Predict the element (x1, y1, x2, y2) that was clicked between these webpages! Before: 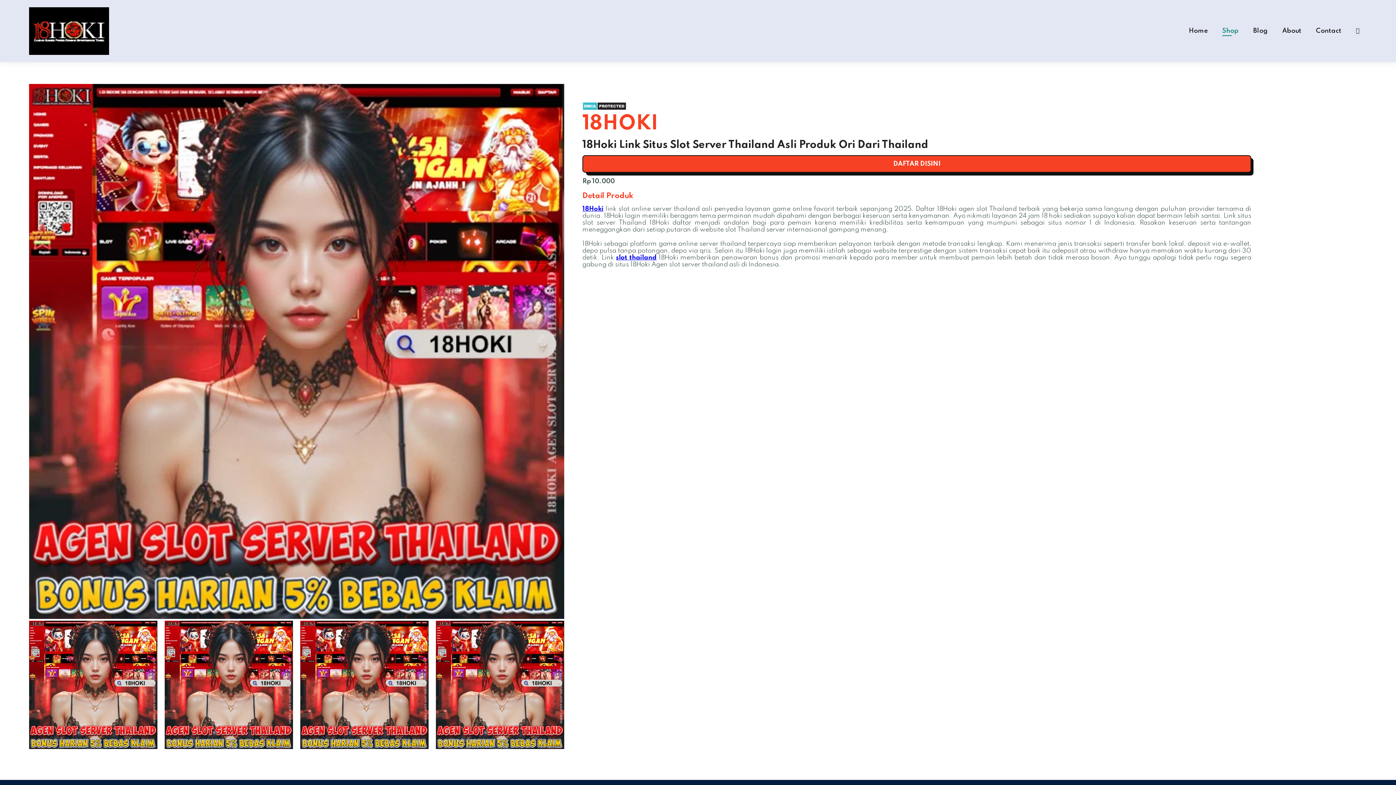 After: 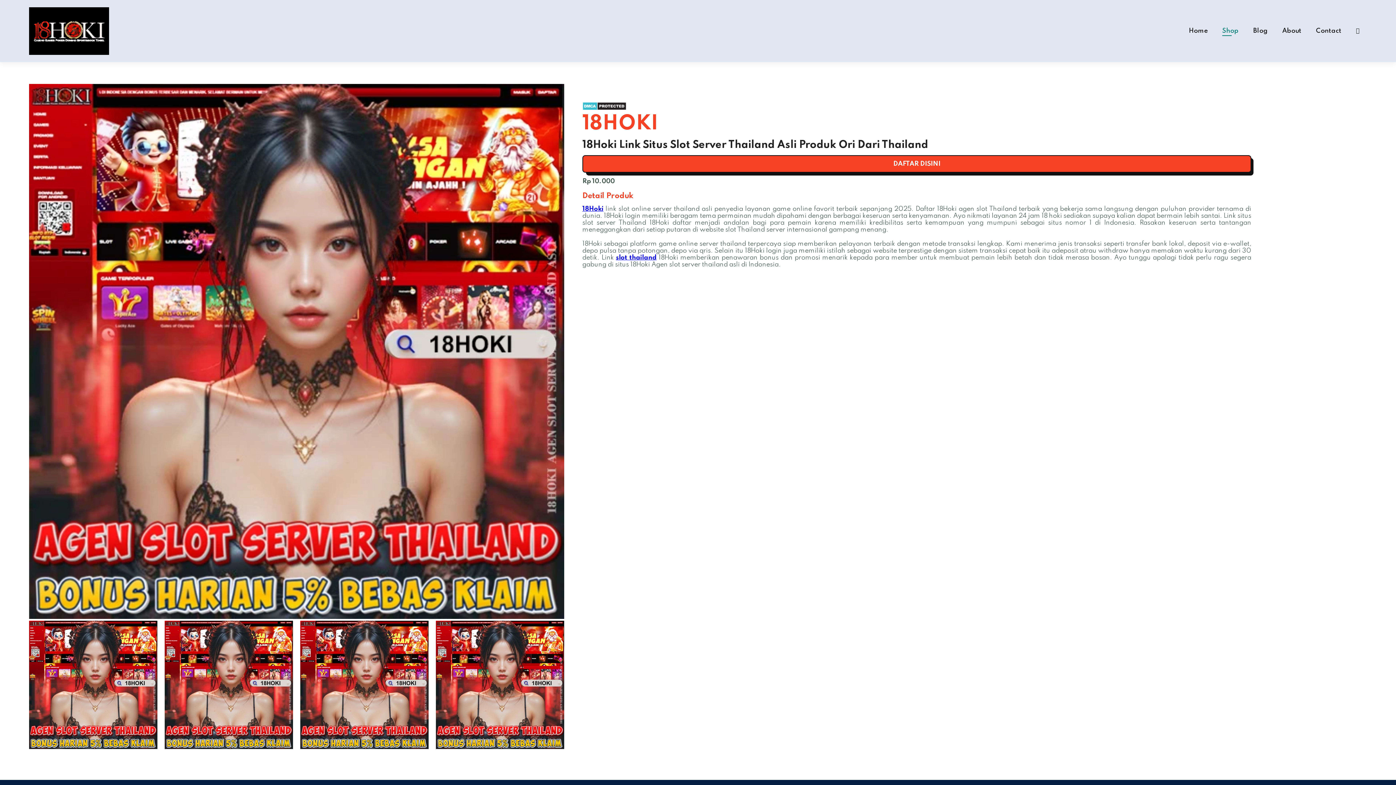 Action: bbox: (1282, 27, 1301, 34) label: About